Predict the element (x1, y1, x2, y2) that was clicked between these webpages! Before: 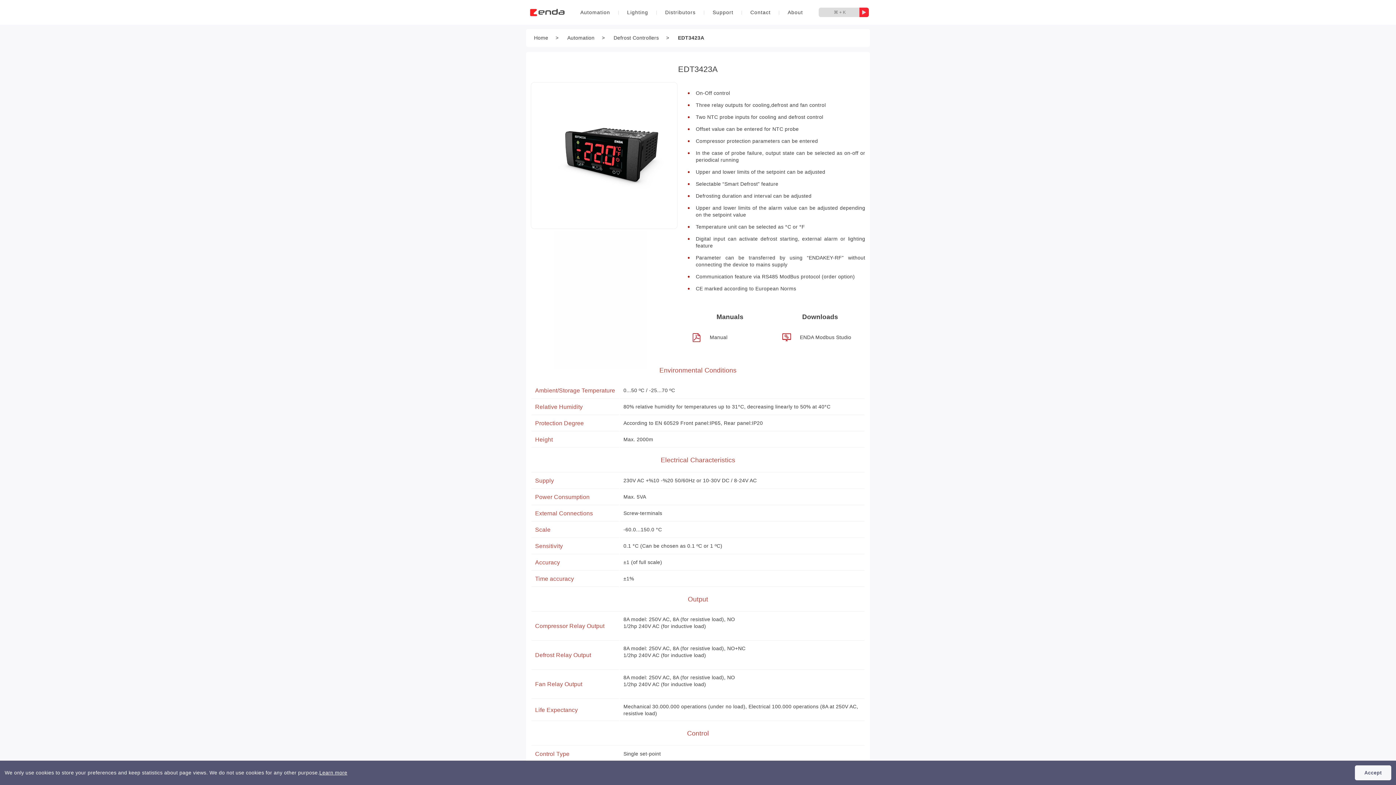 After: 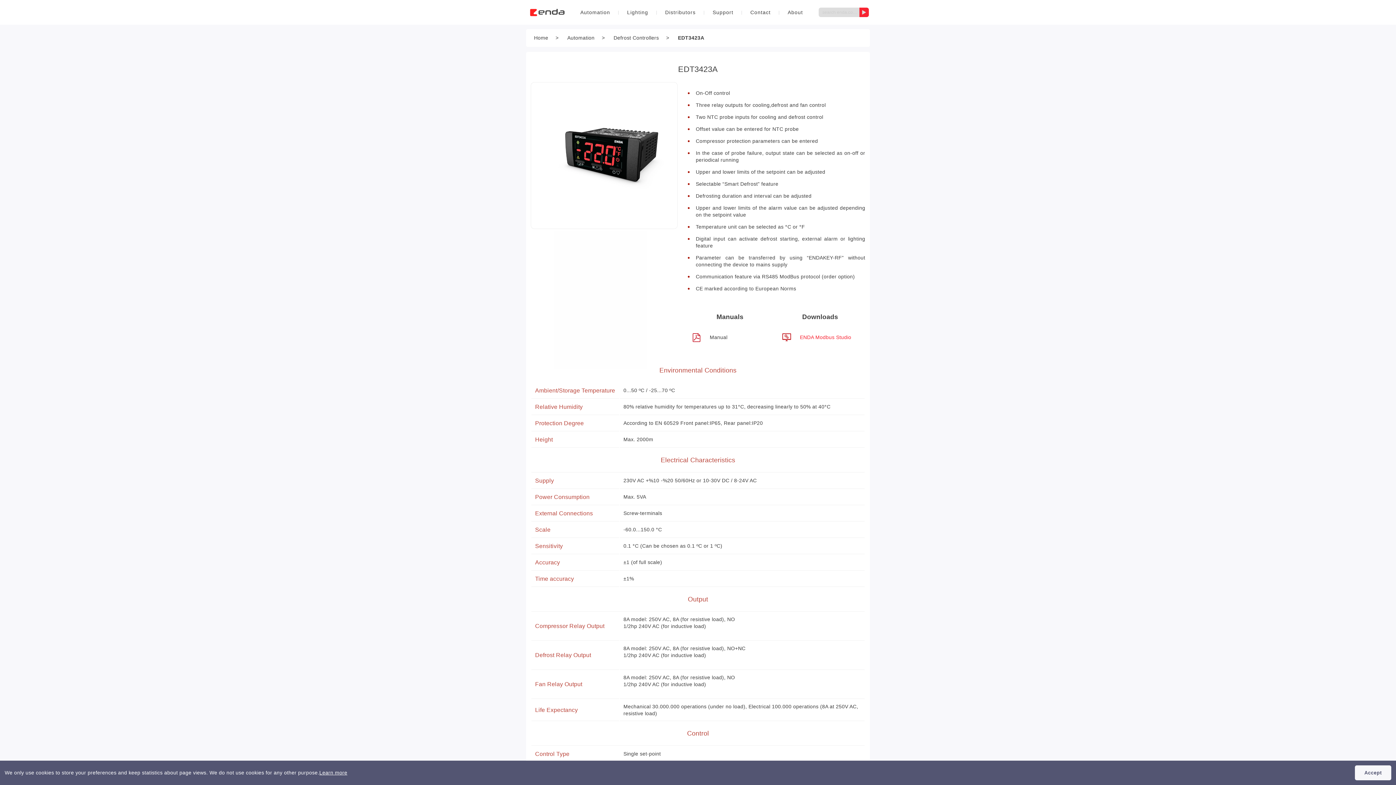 Action: label: ENDA Modbus Studio bbox: (796, 330, 855, 343)